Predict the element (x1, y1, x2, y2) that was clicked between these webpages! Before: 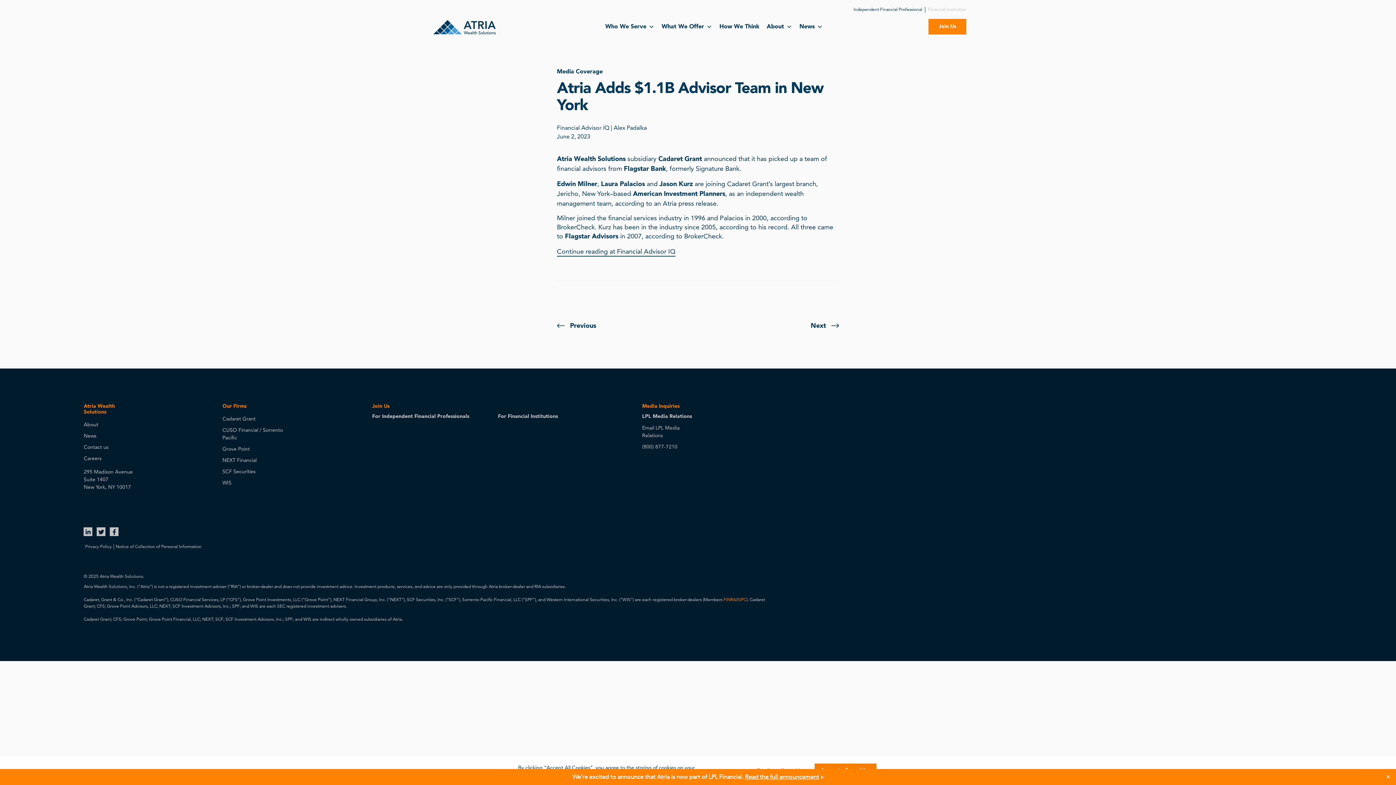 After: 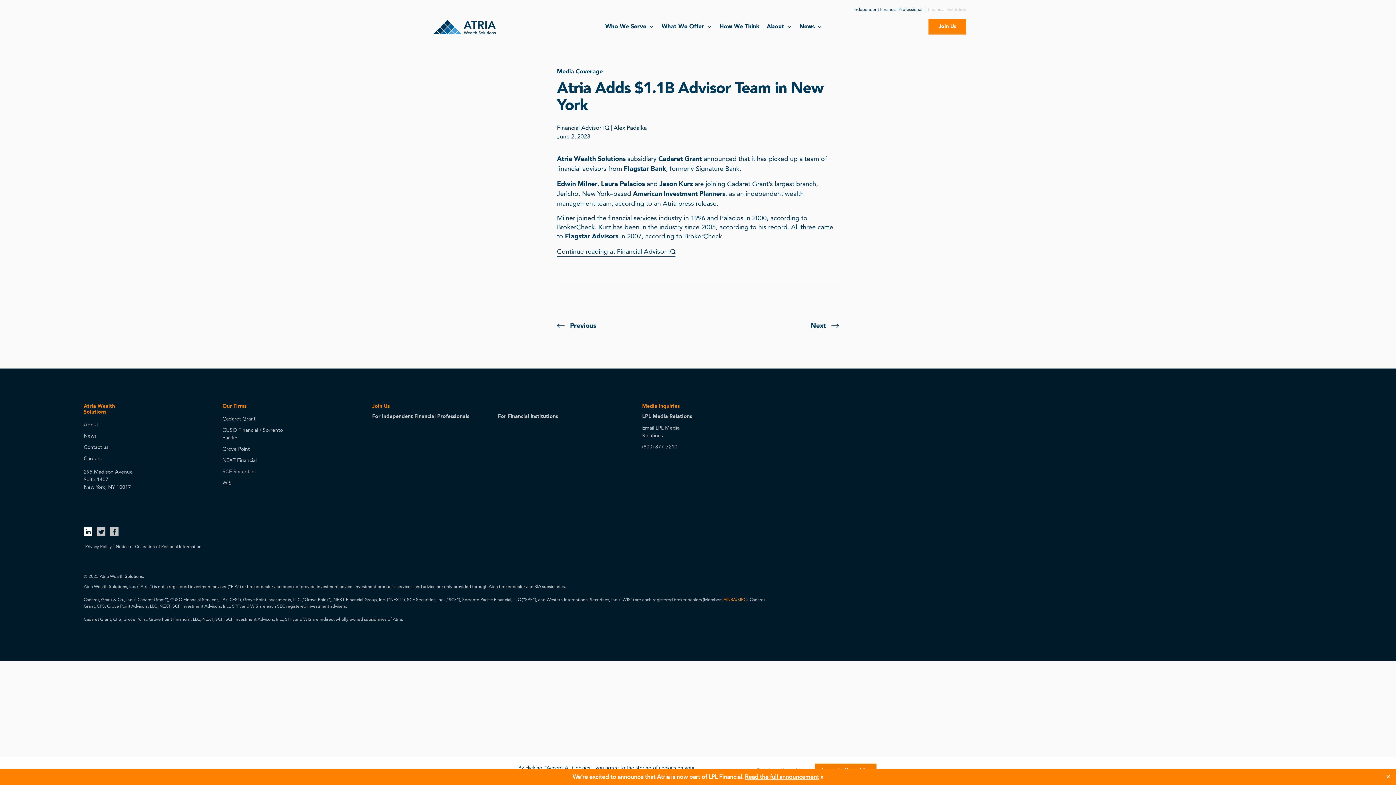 Action: bbox: (83, 527, 92, 536)